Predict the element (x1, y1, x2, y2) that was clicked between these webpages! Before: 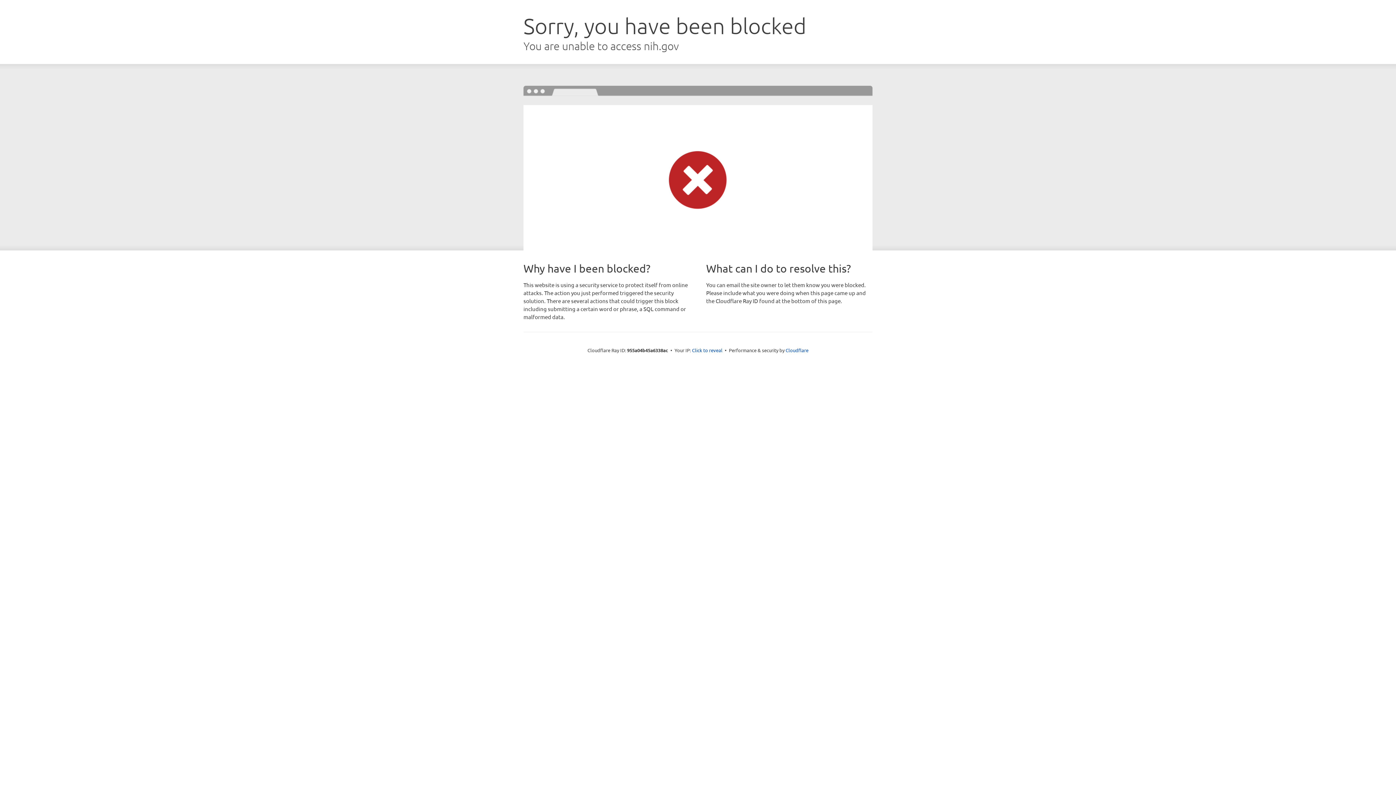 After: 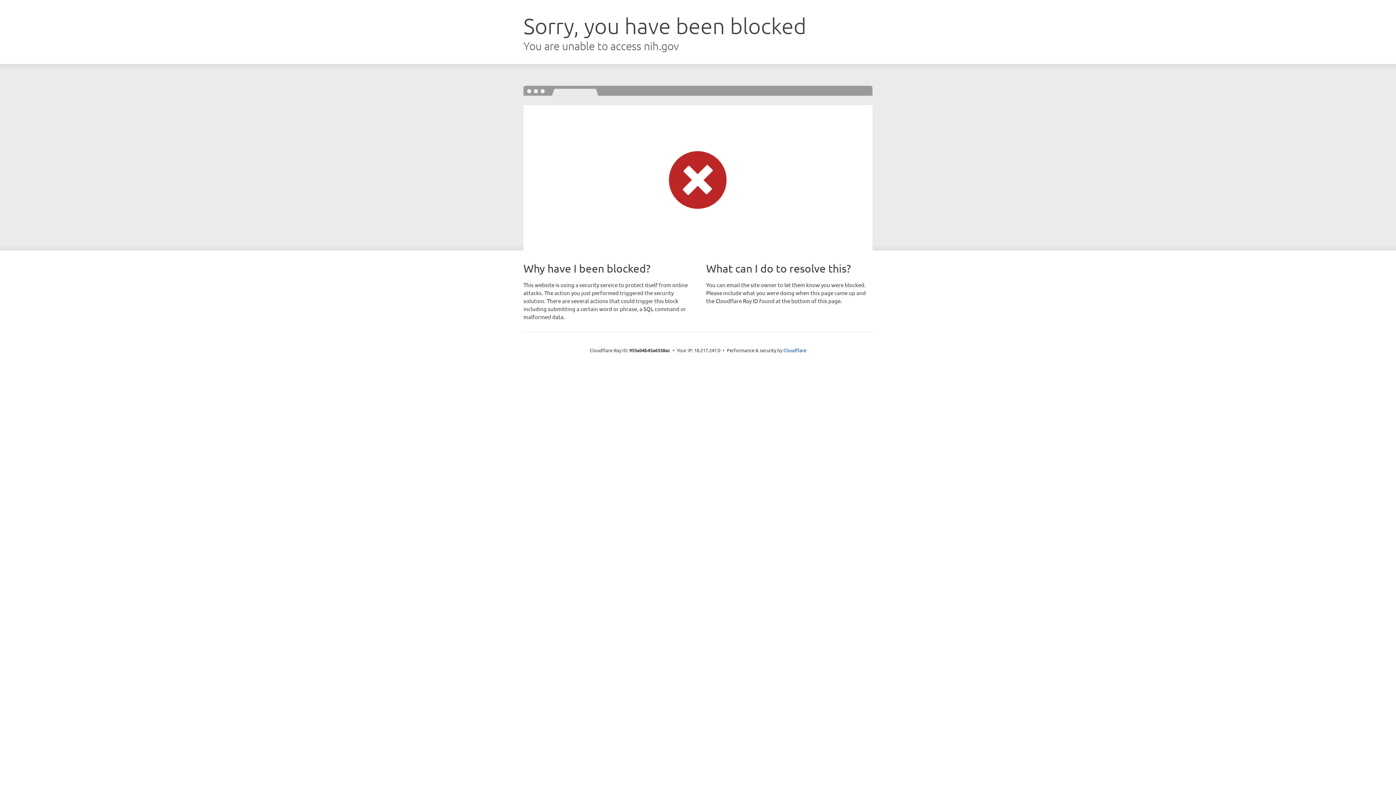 Action: label: Click to reveal bbox: (692, 346, 722, 353)